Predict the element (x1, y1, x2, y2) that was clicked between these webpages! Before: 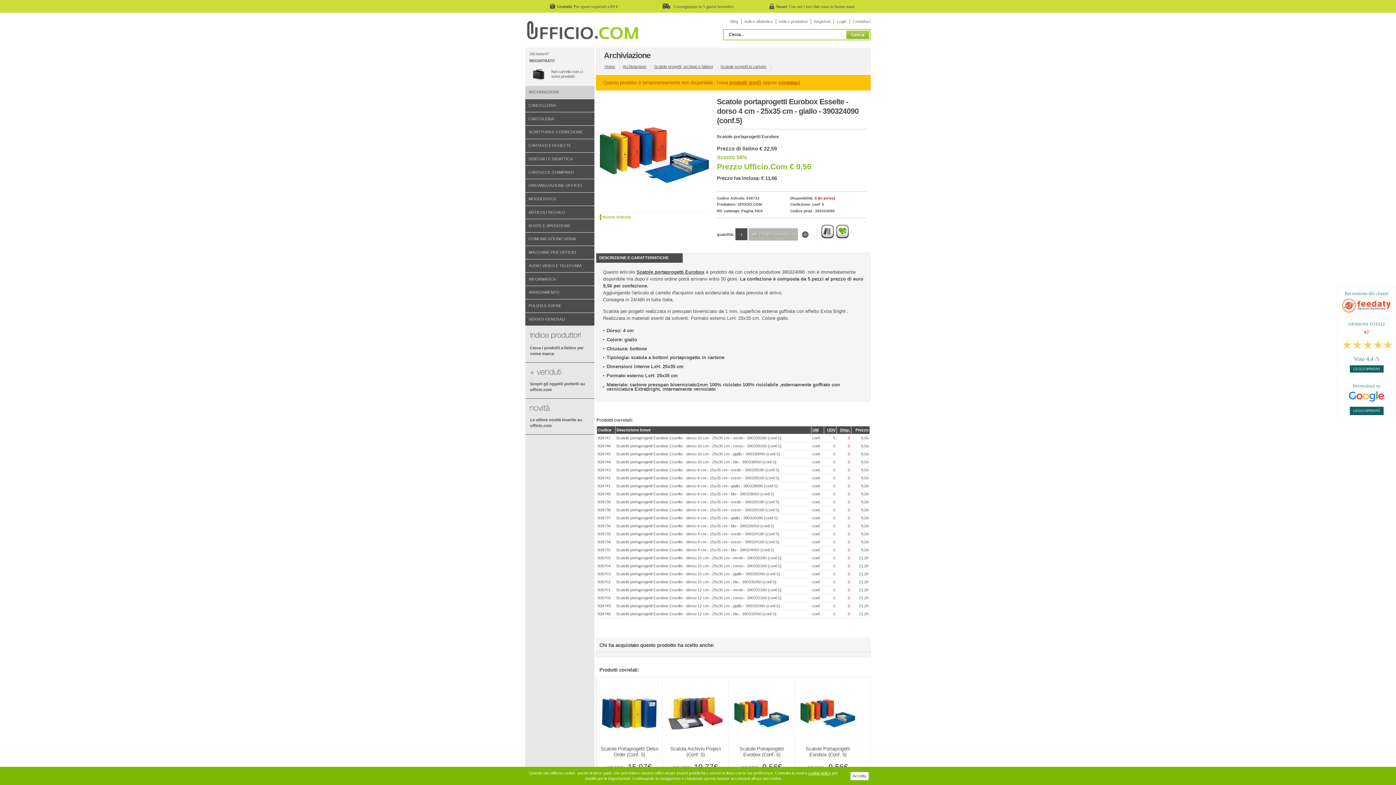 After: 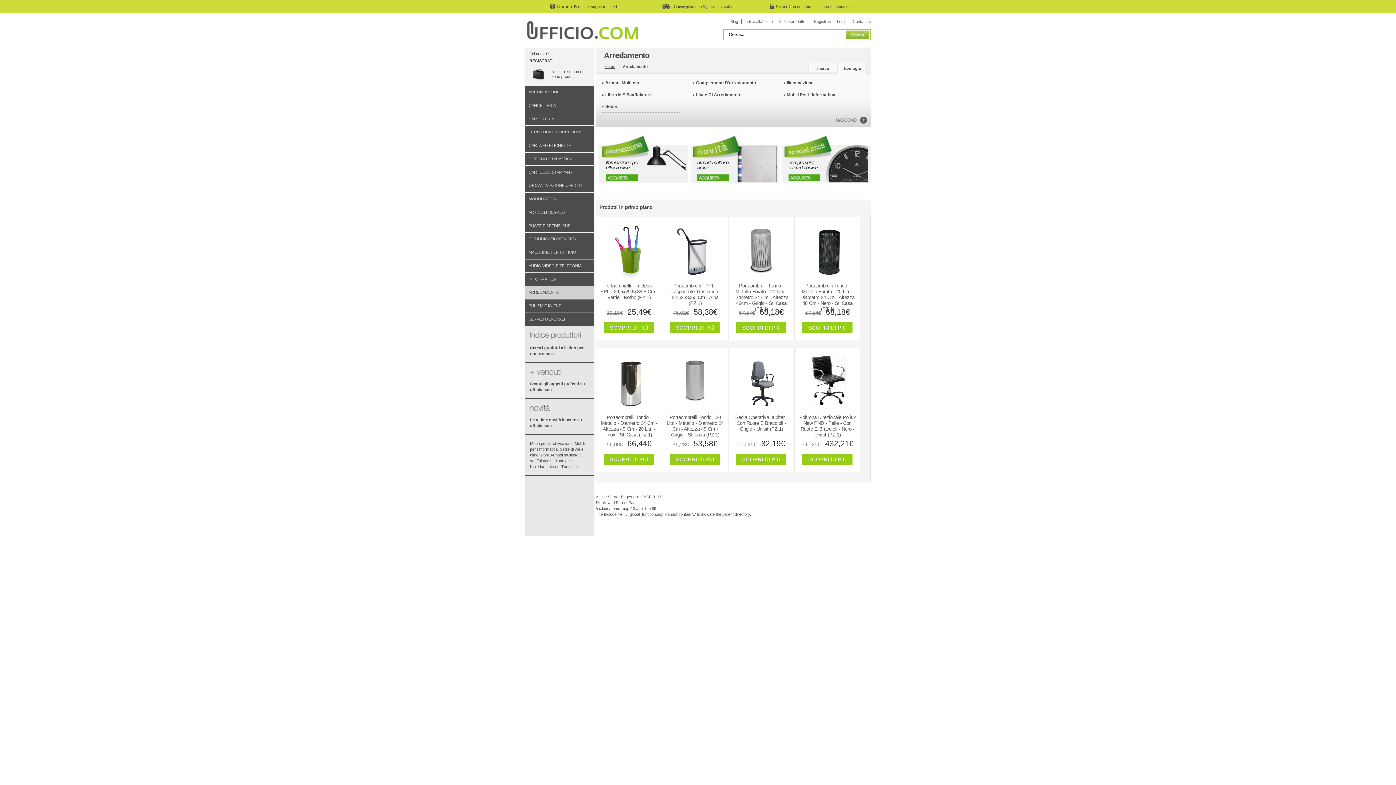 Action: label: ARREDAMENTO bbox: (525, 286, 594, 299)